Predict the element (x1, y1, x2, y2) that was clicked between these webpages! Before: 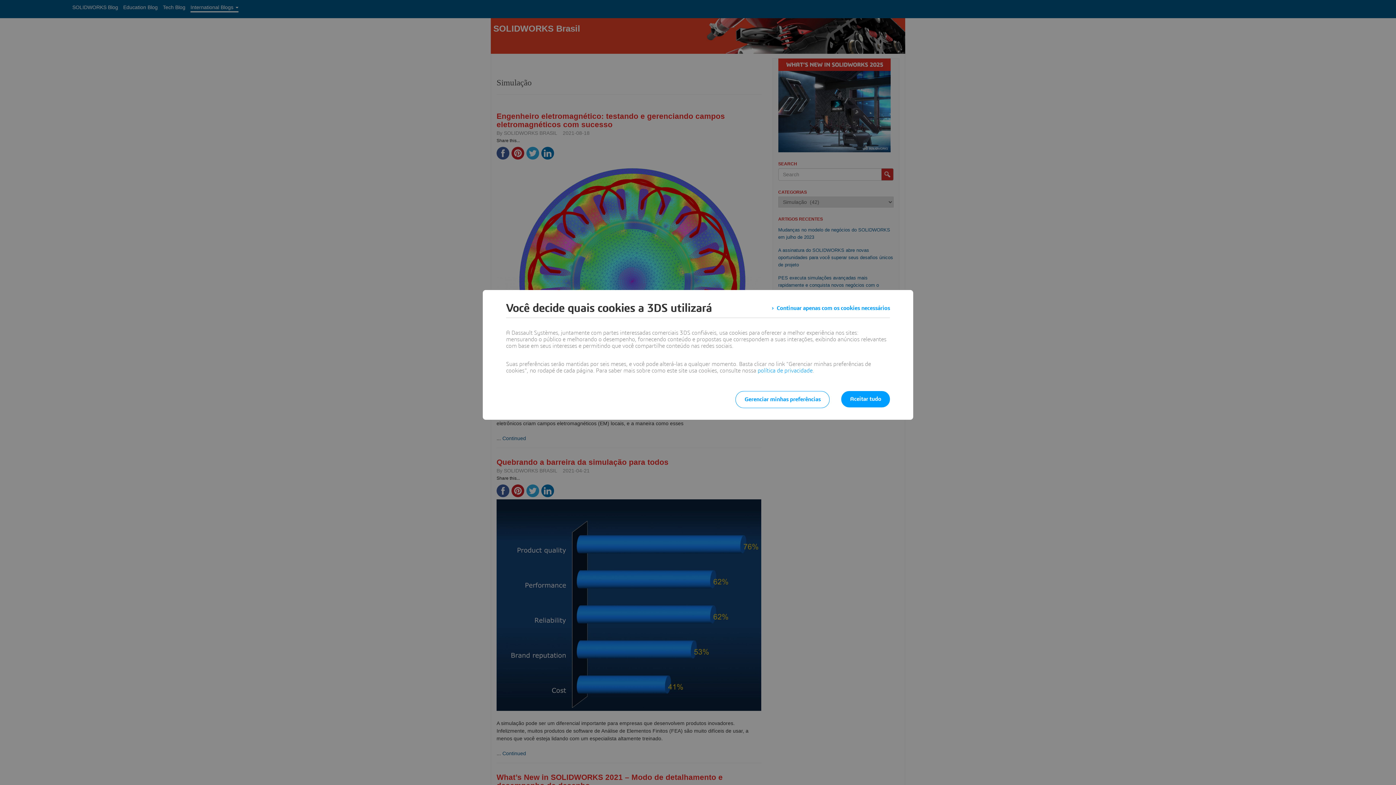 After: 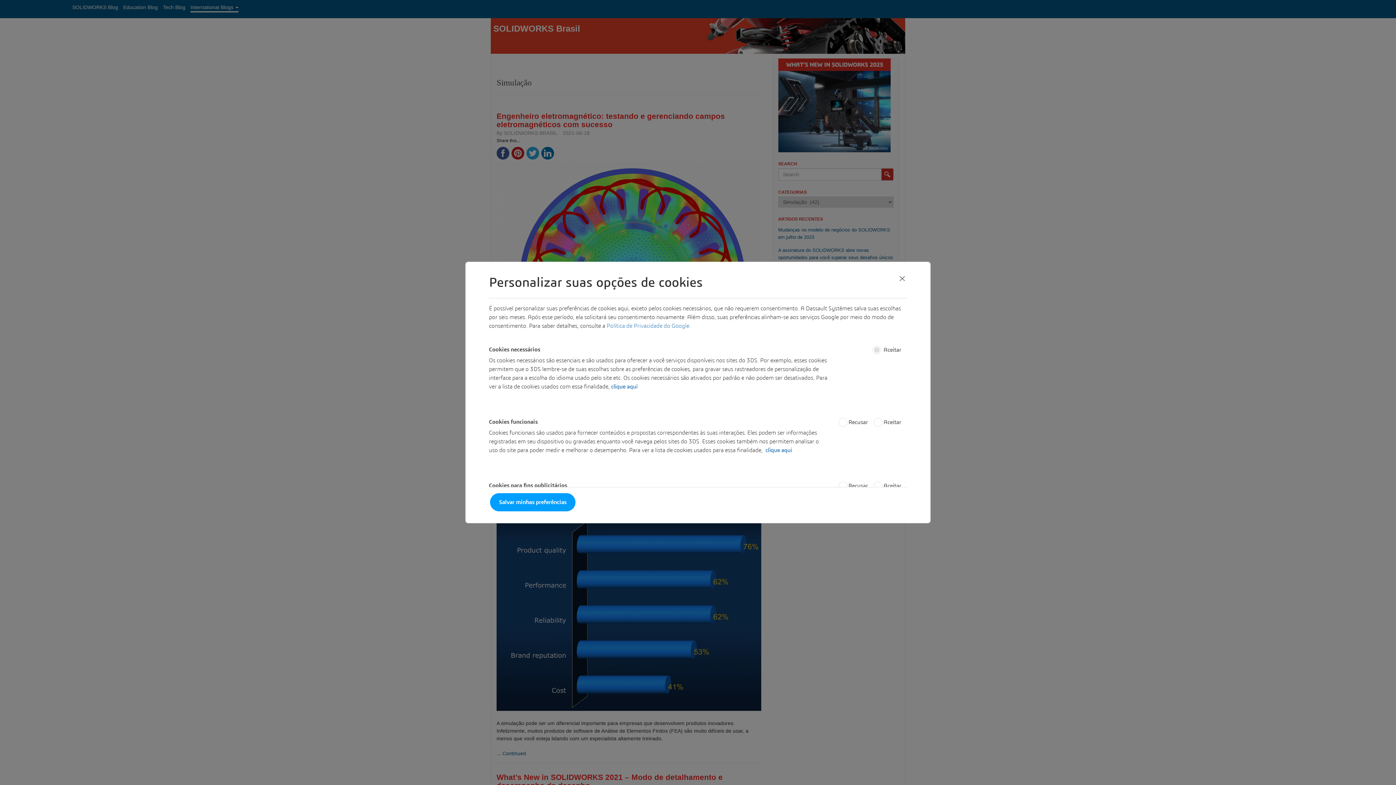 Action: label: Gerenciar minhas preferências bbox: (735, 391, 829, 408)